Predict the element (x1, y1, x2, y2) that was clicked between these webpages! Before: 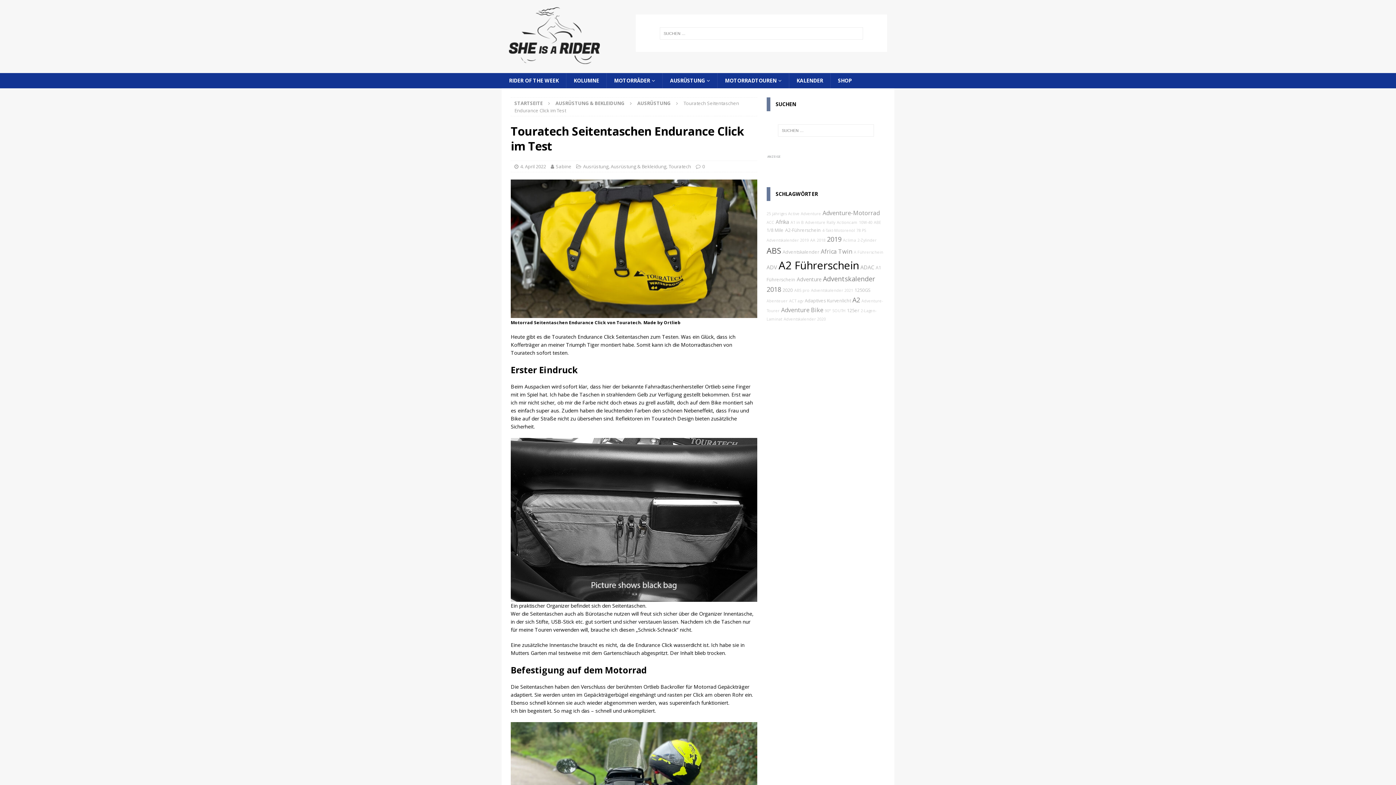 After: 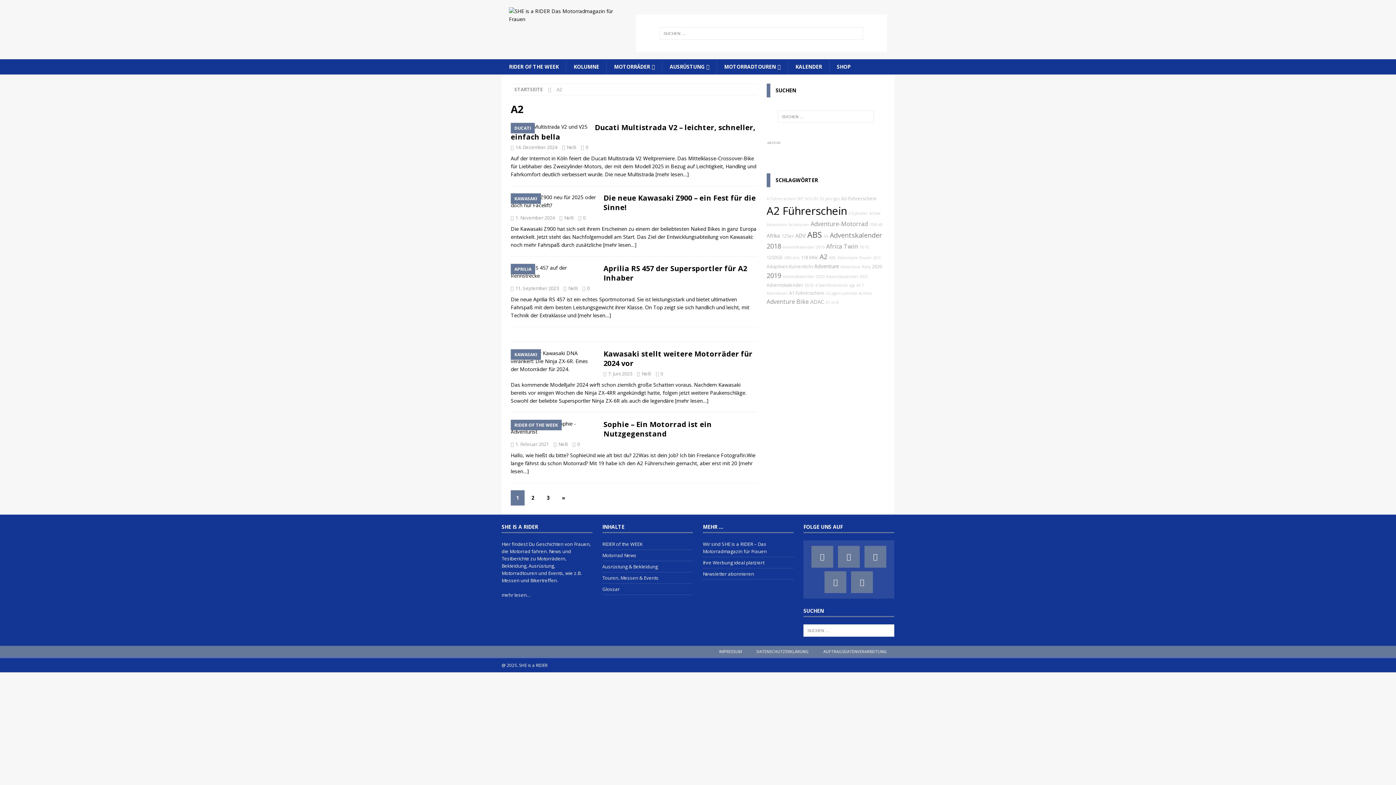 Action: label: A2 bbox: (852, 295, 860, 304)